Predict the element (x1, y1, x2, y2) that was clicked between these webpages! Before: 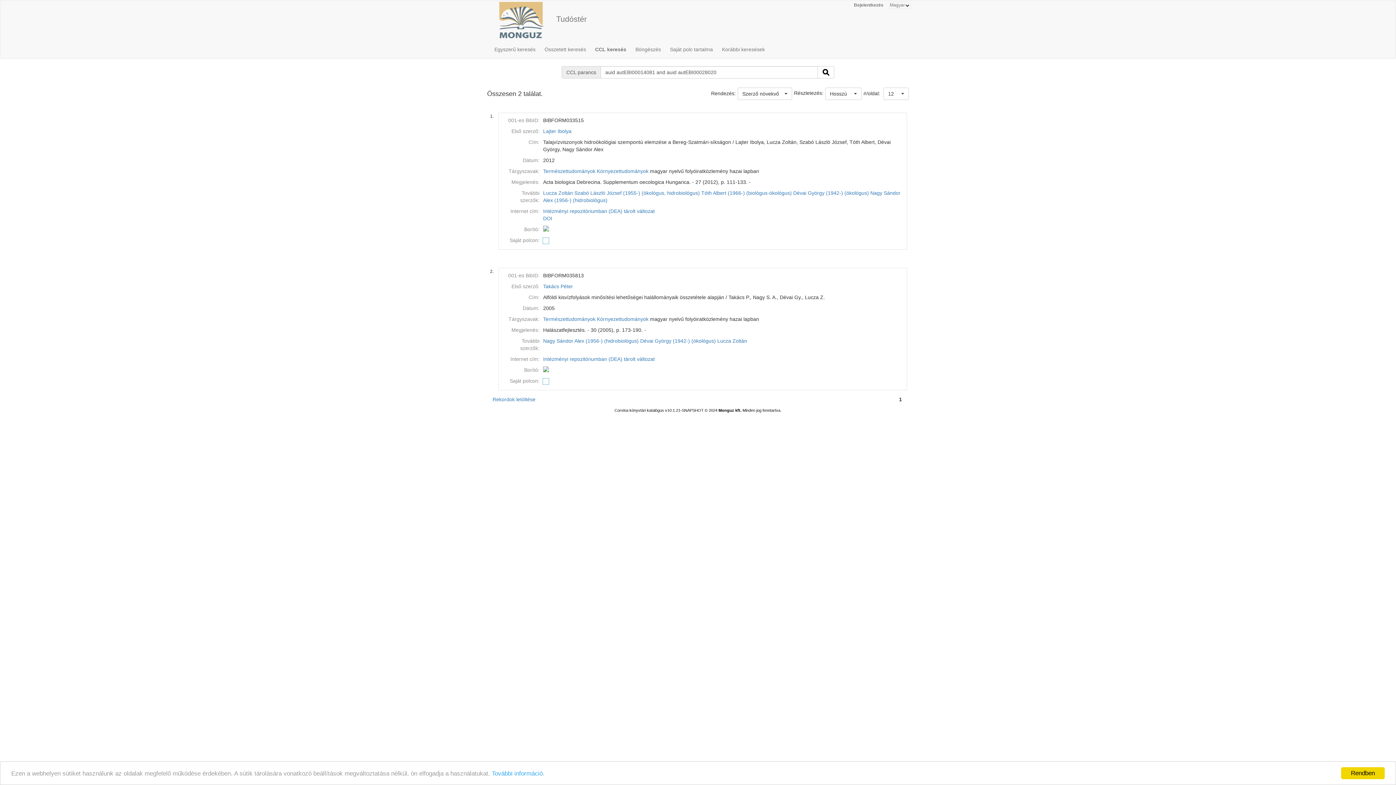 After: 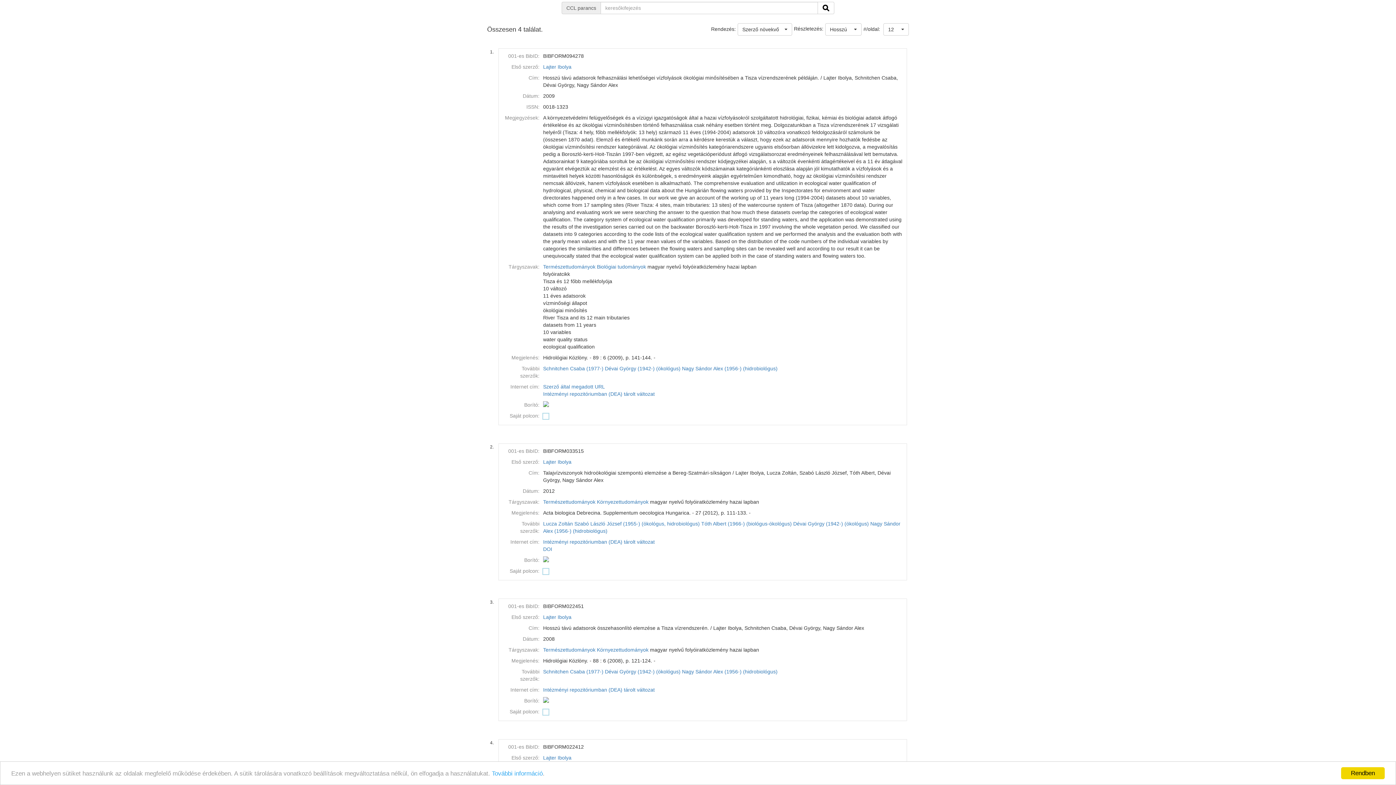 Action: label: Lajter Ibolya bbox: (543, 128, 571, 134)